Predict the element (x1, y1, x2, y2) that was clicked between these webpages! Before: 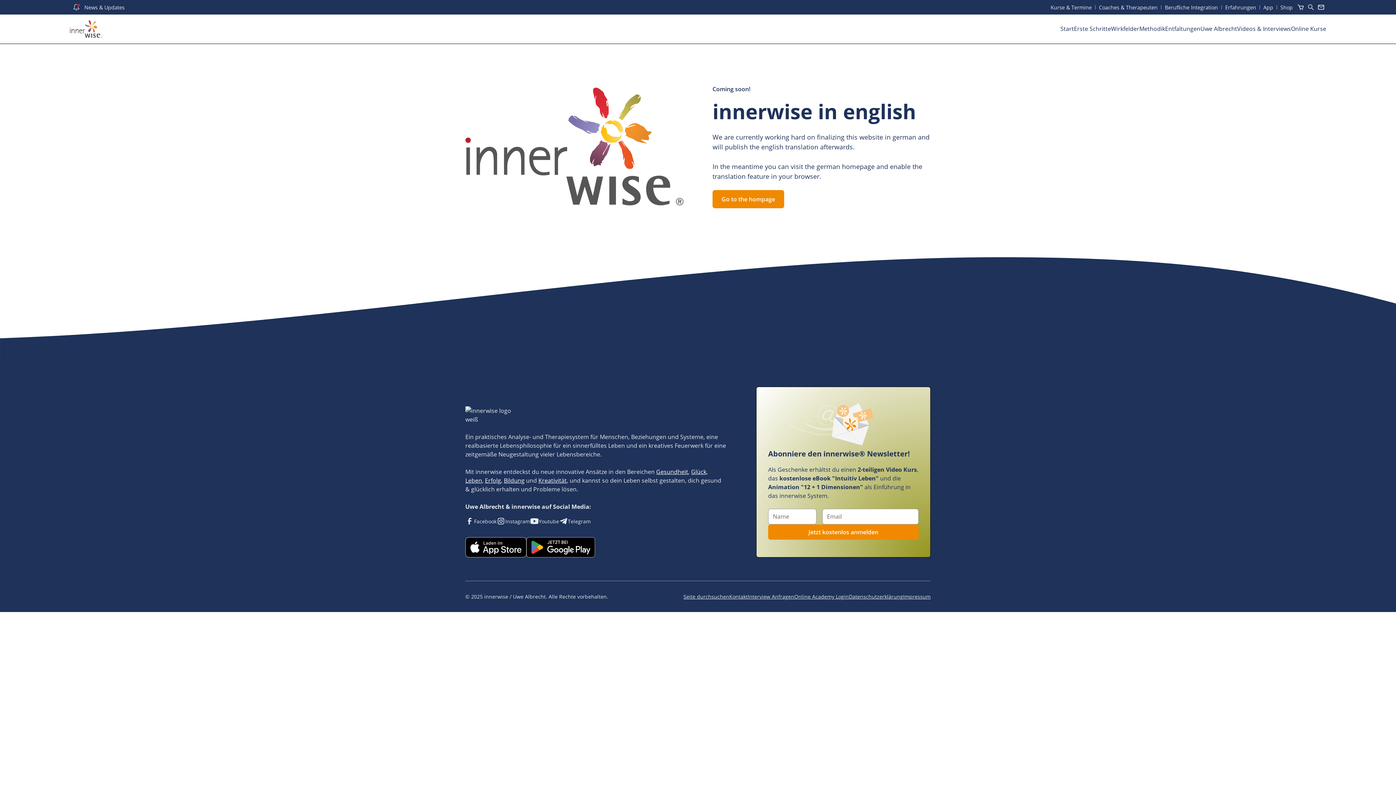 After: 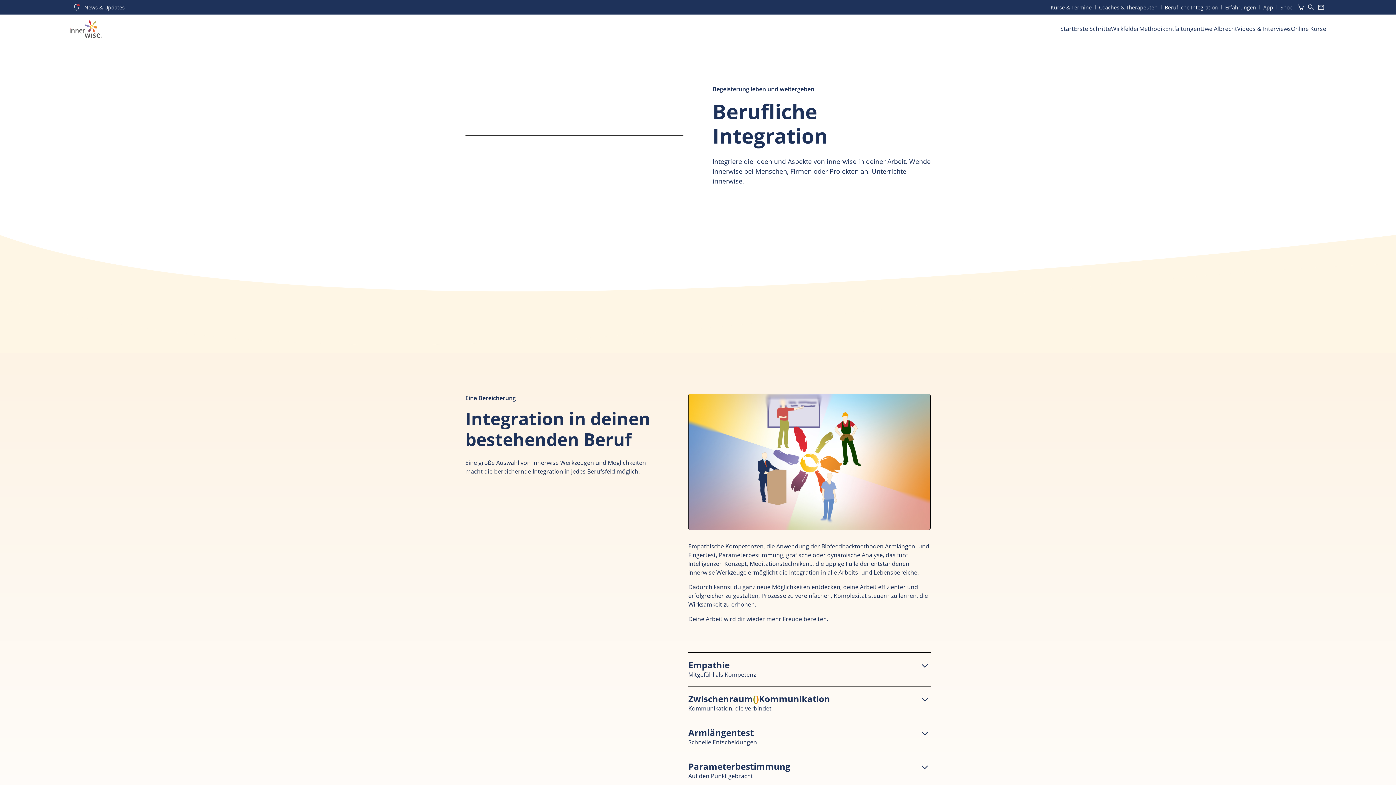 Action: label: Berufliche Integration bbox: (1165, 2, 1218, 12)